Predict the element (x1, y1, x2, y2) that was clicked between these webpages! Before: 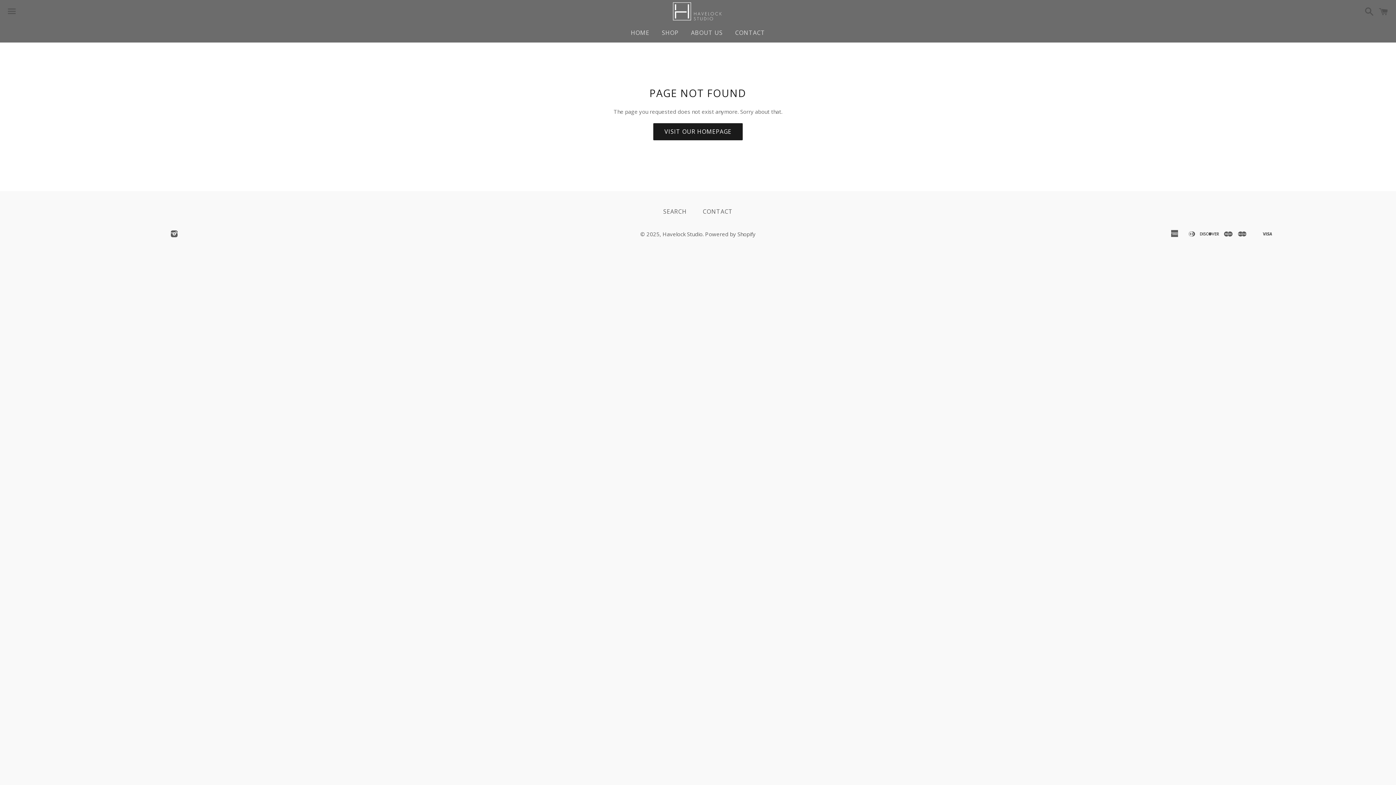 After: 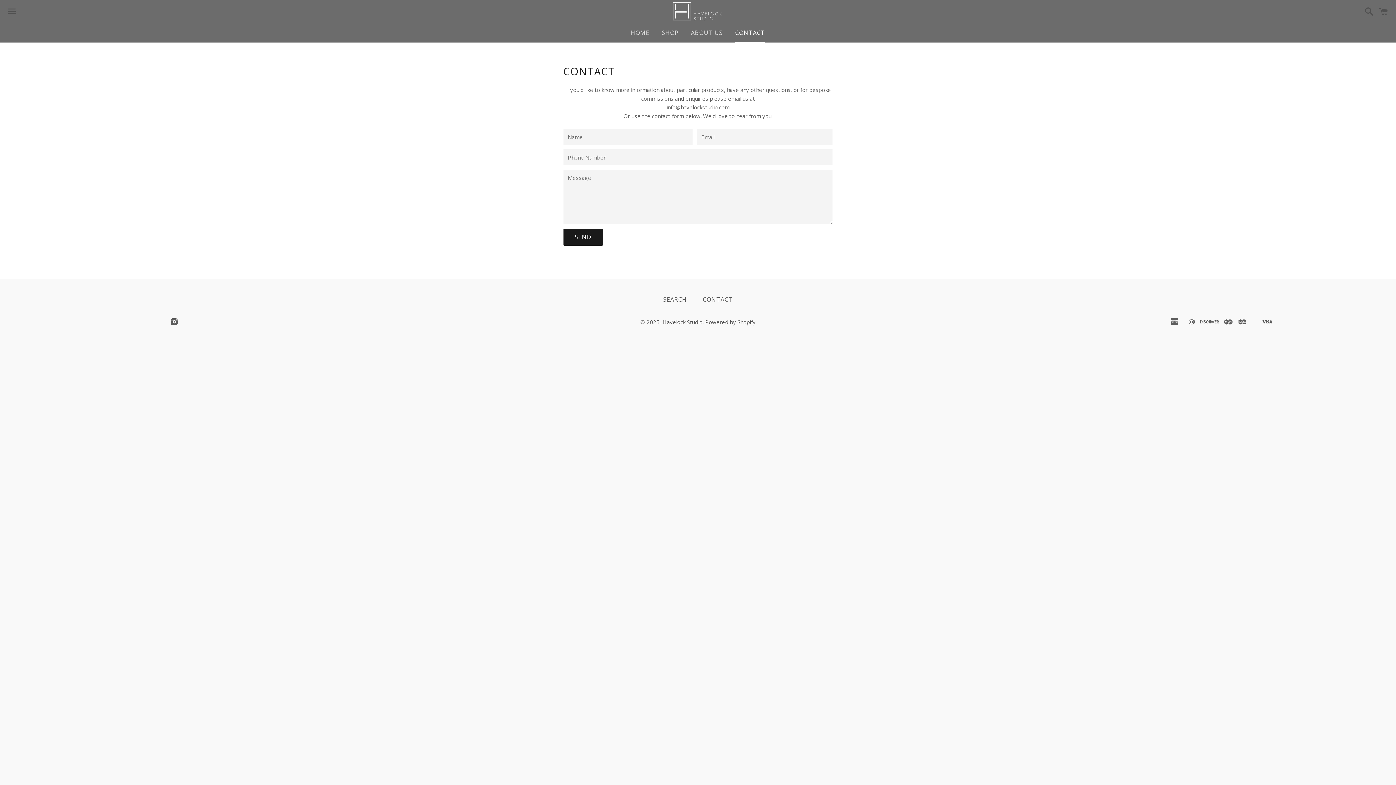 Action: label: CONTACT bbox: (695, 205, 740, 217)